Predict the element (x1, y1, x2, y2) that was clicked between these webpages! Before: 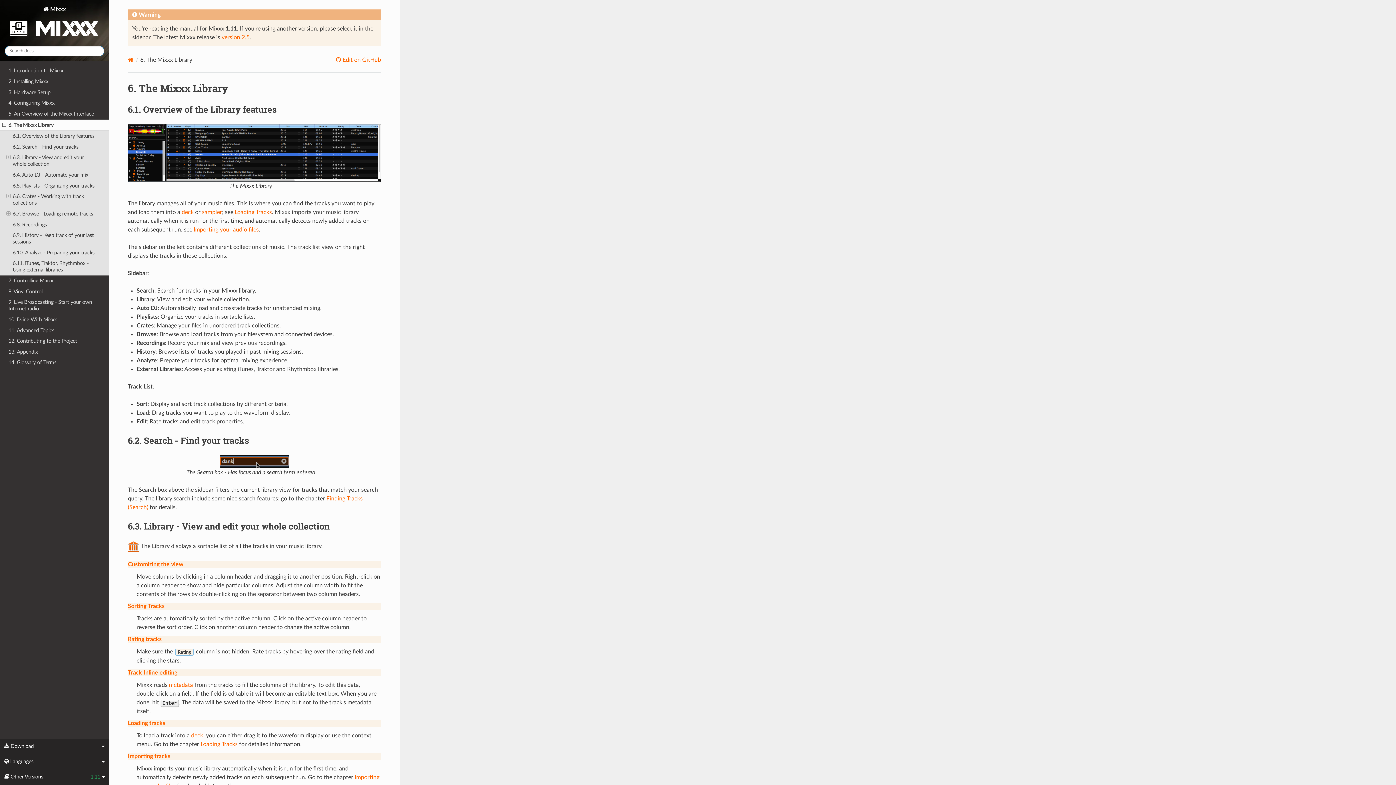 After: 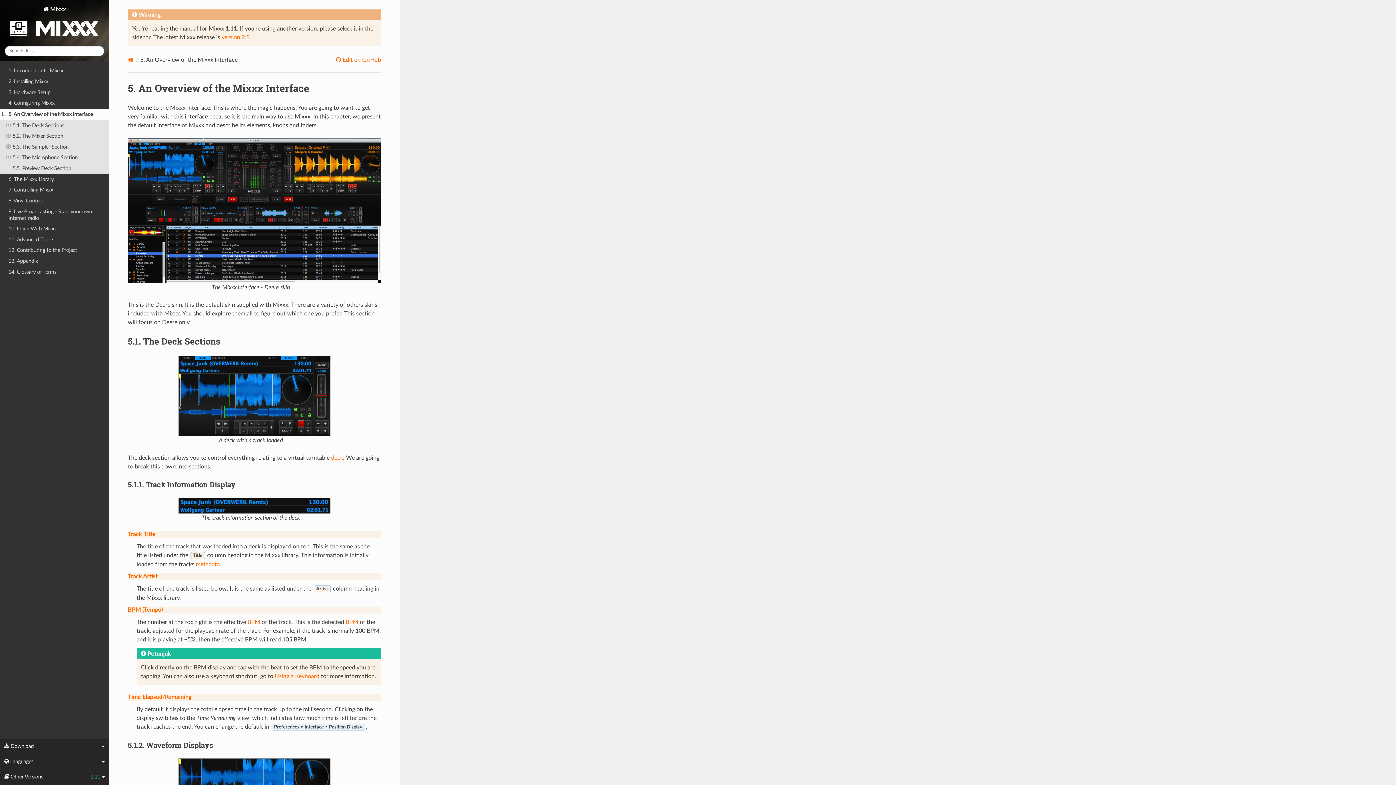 Action: bbox: (0, 108, 109, 119) label: 5. An Overview of the Mixxx Interface